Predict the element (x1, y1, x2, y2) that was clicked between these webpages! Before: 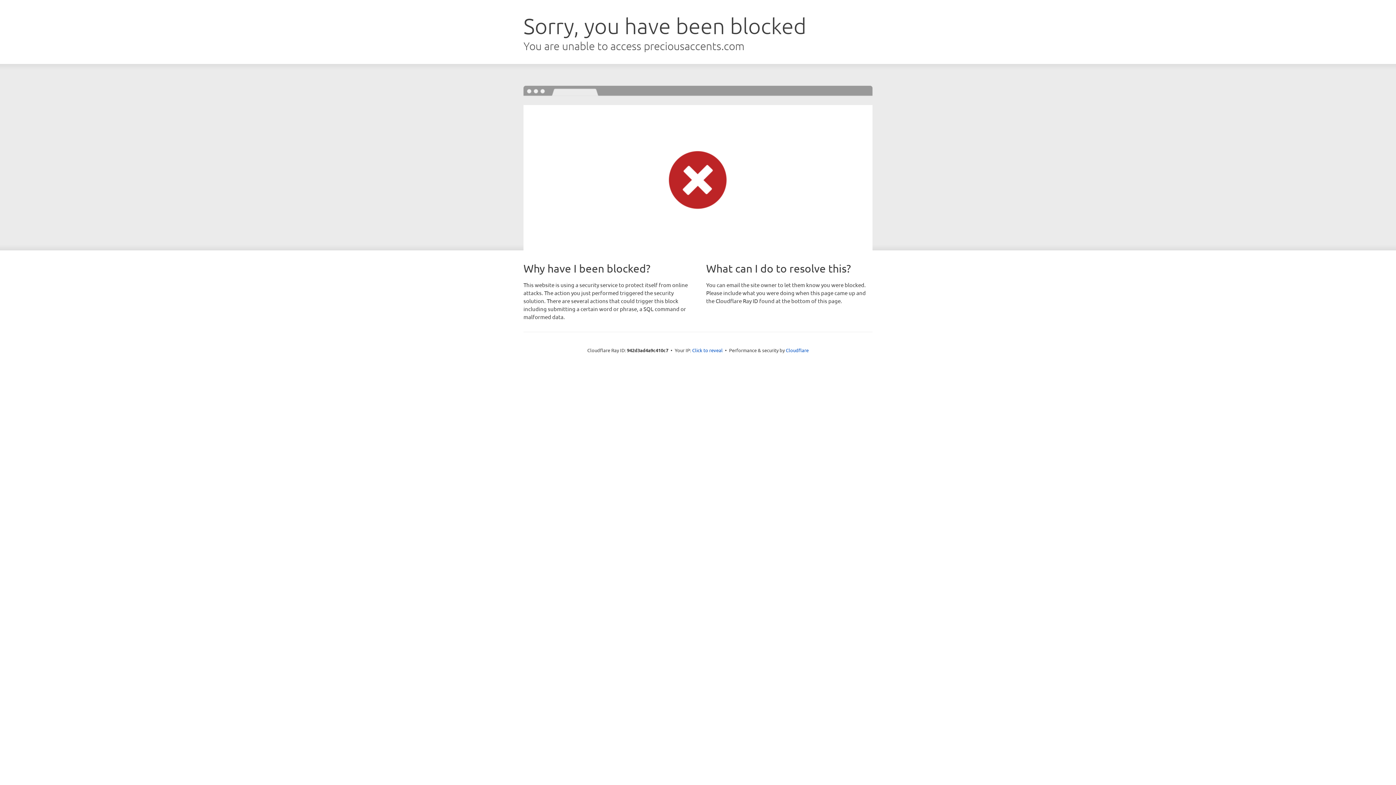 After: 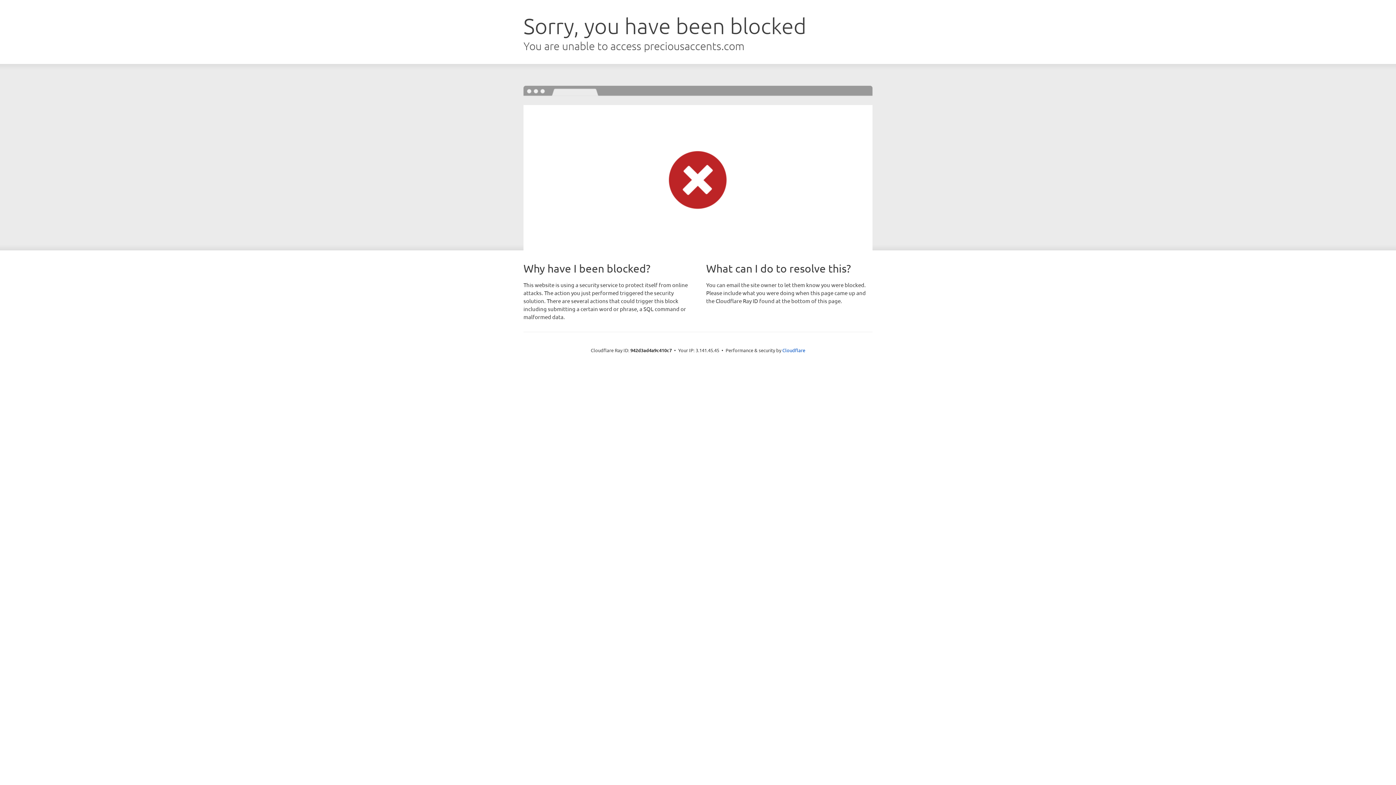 Action: label: Click to reveal bbox: (692, 346, 722, 353)